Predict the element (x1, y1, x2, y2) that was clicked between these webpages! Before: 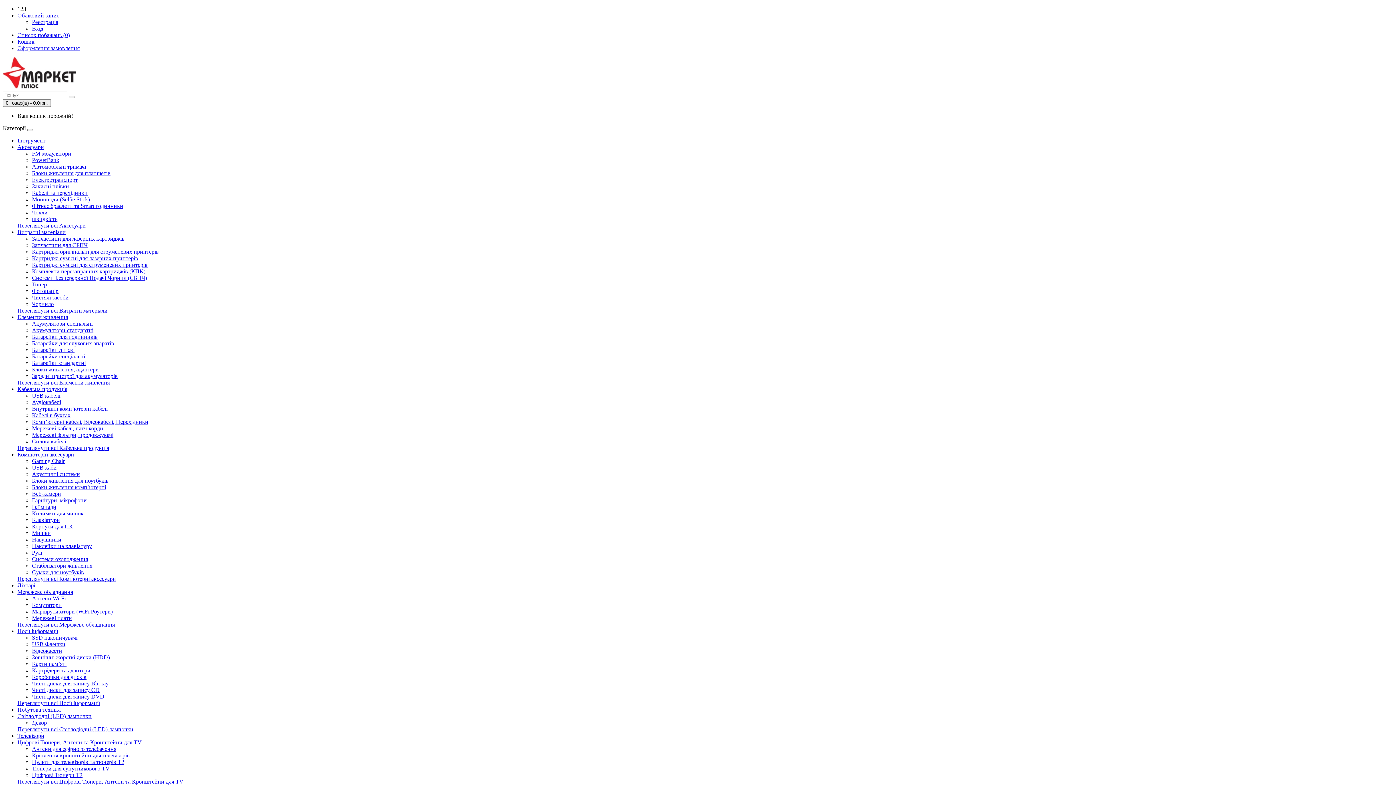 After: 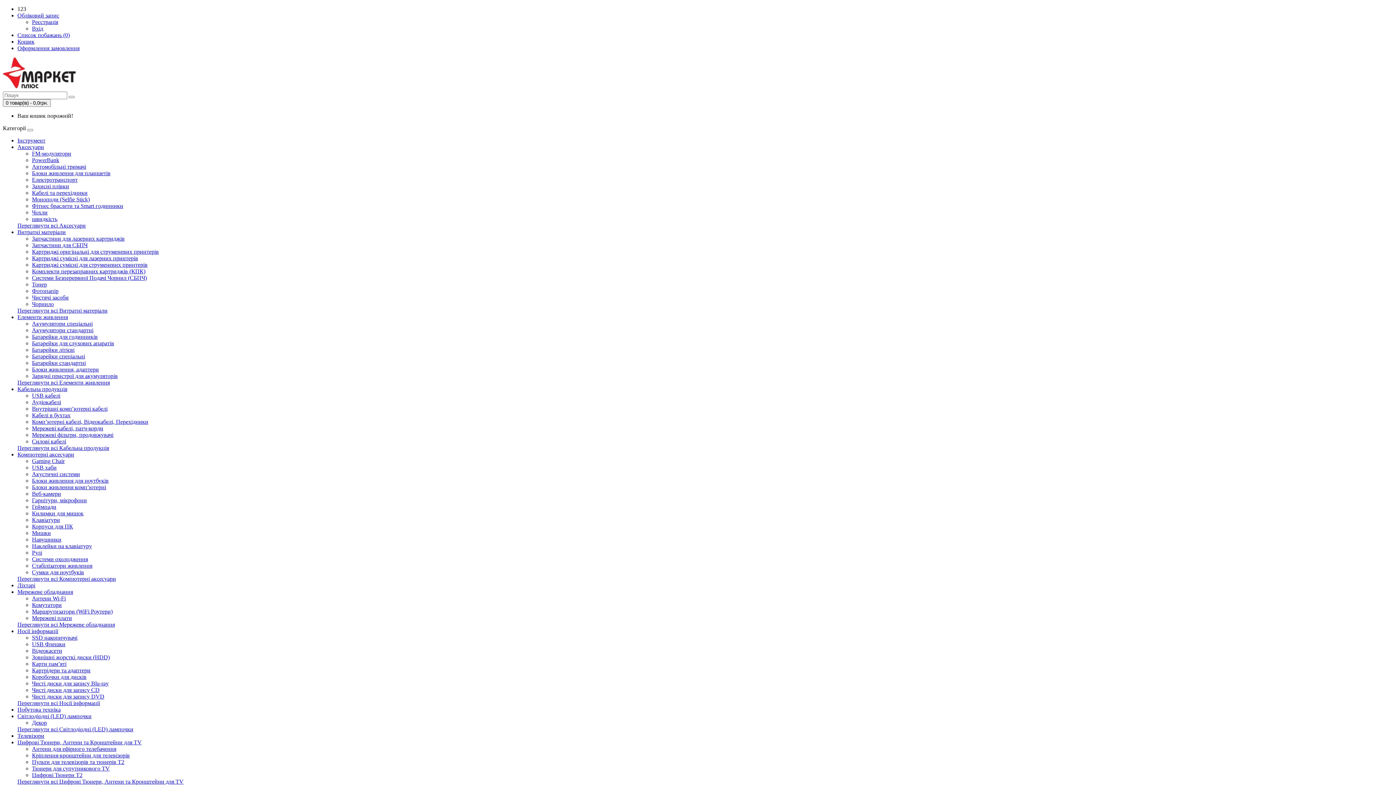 Action: bbox: (32, 340, 114, 346) label: Батарейки для слухових апаратів